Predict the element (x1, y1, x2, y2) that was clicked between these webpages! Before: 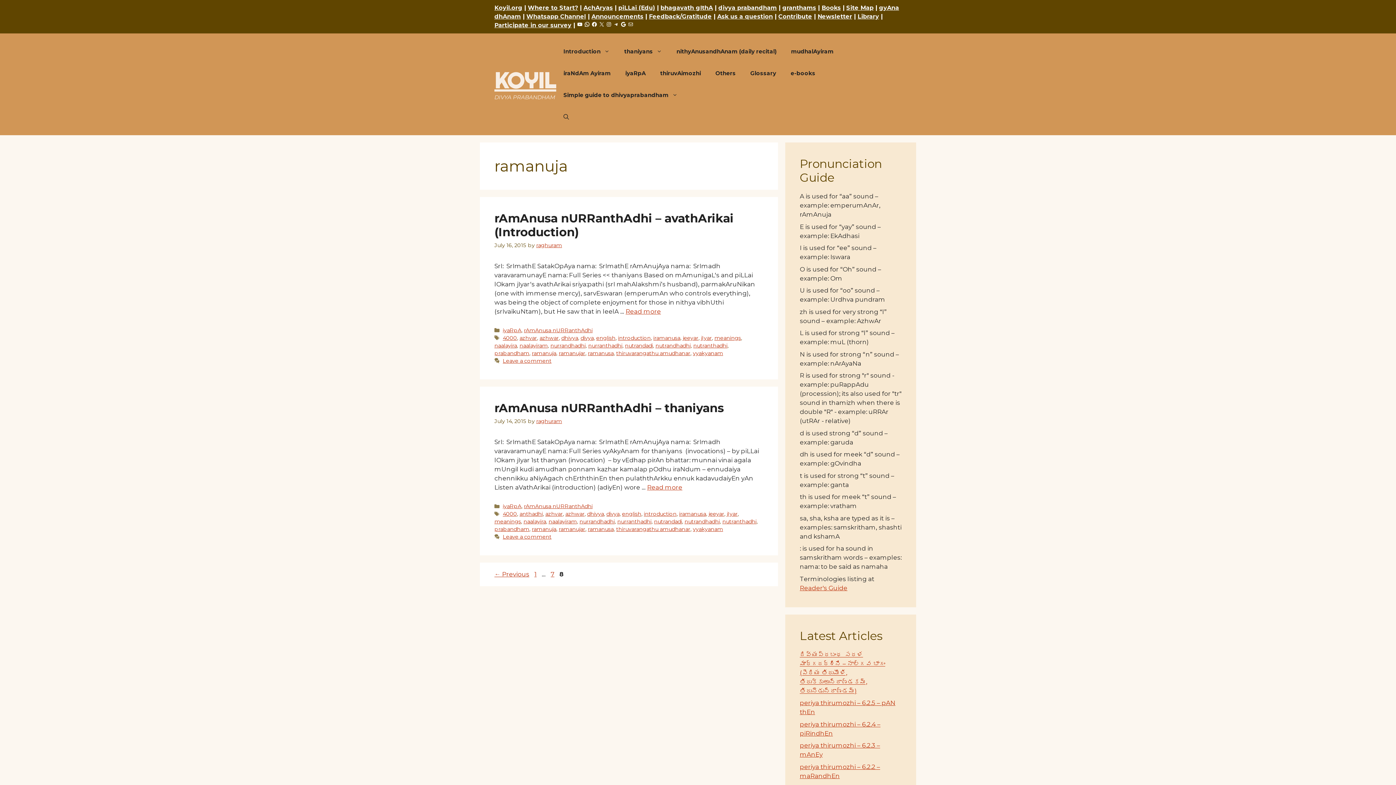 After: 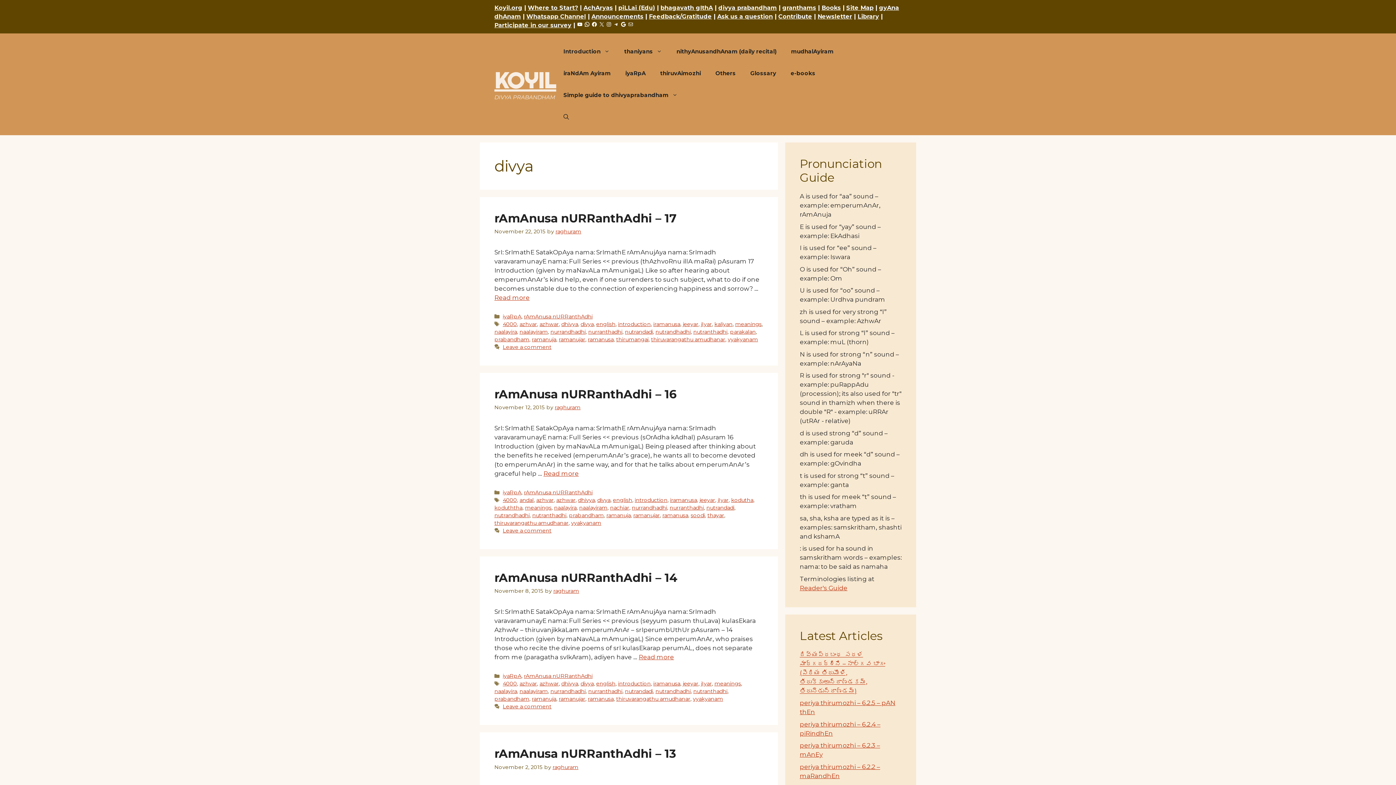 Action: label: divya bbox: (580, 334, 593, 341)